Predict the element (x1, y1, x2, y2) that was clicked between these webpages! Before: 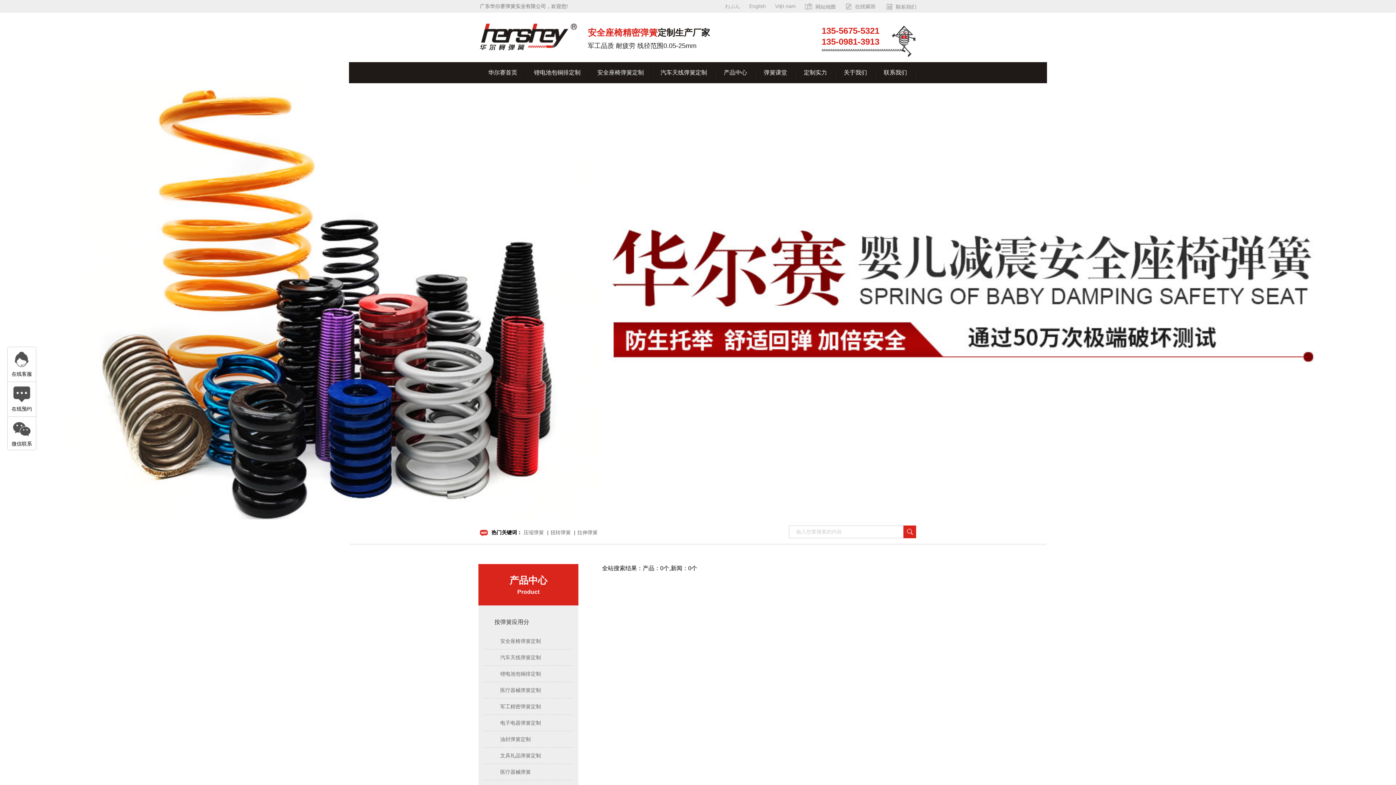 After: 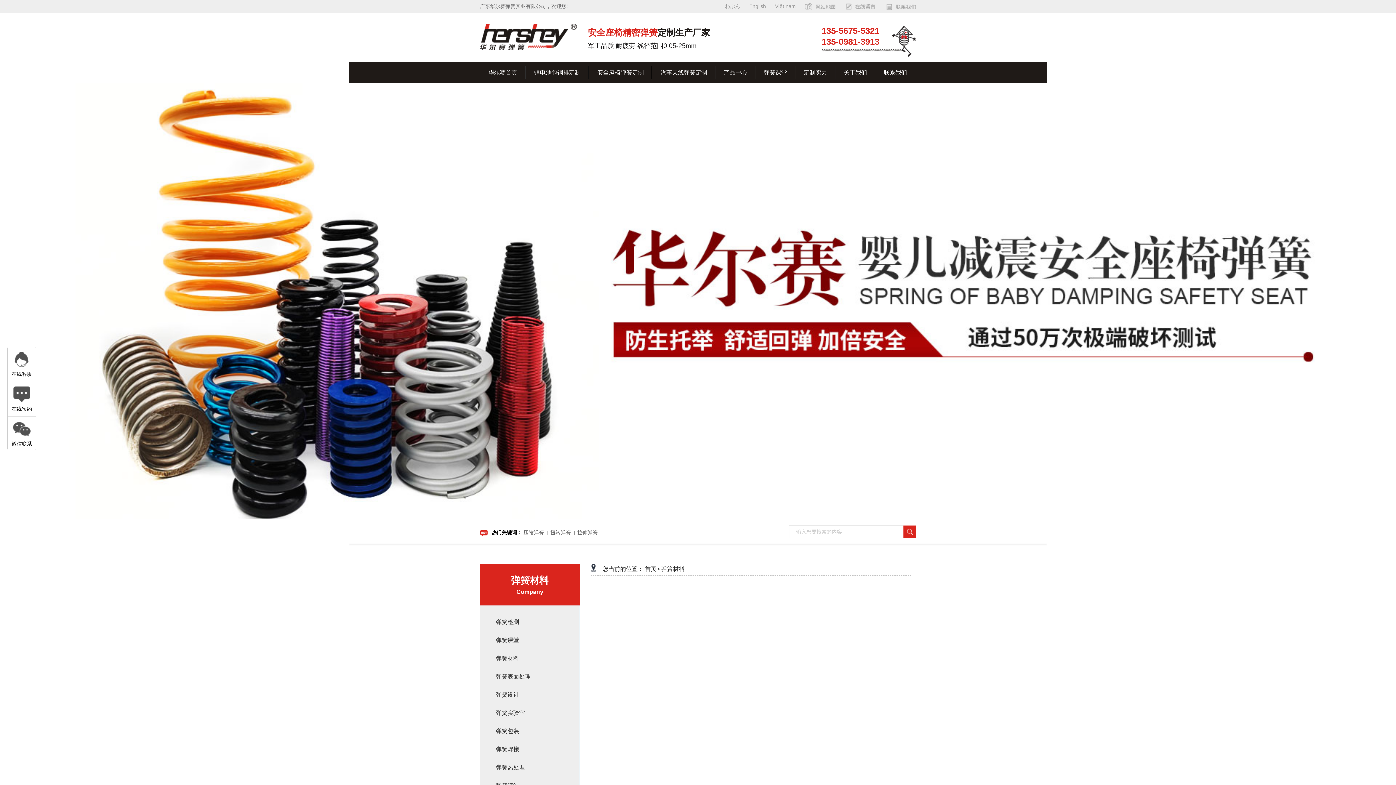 Action: bbox: (755, 62, 795, 83) label: 弹簧课堂